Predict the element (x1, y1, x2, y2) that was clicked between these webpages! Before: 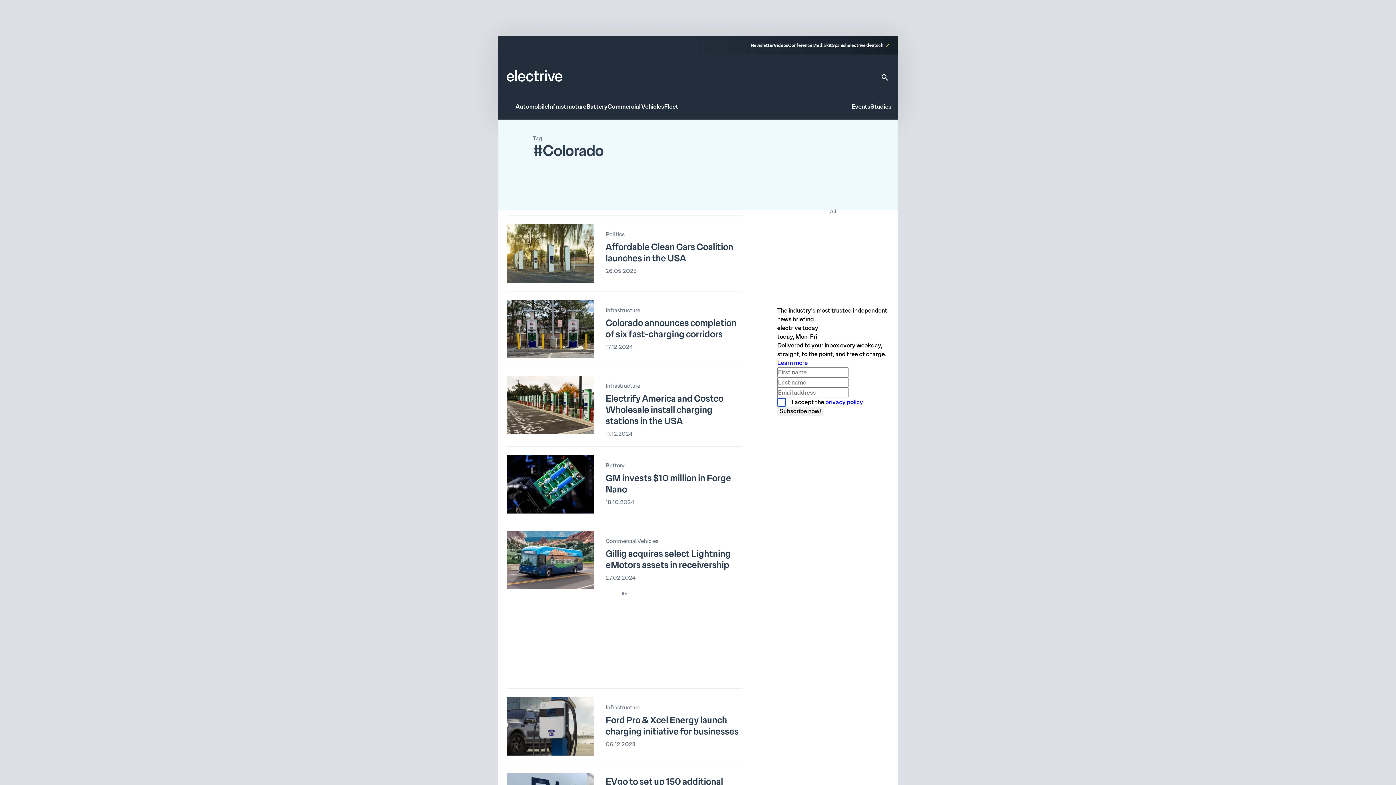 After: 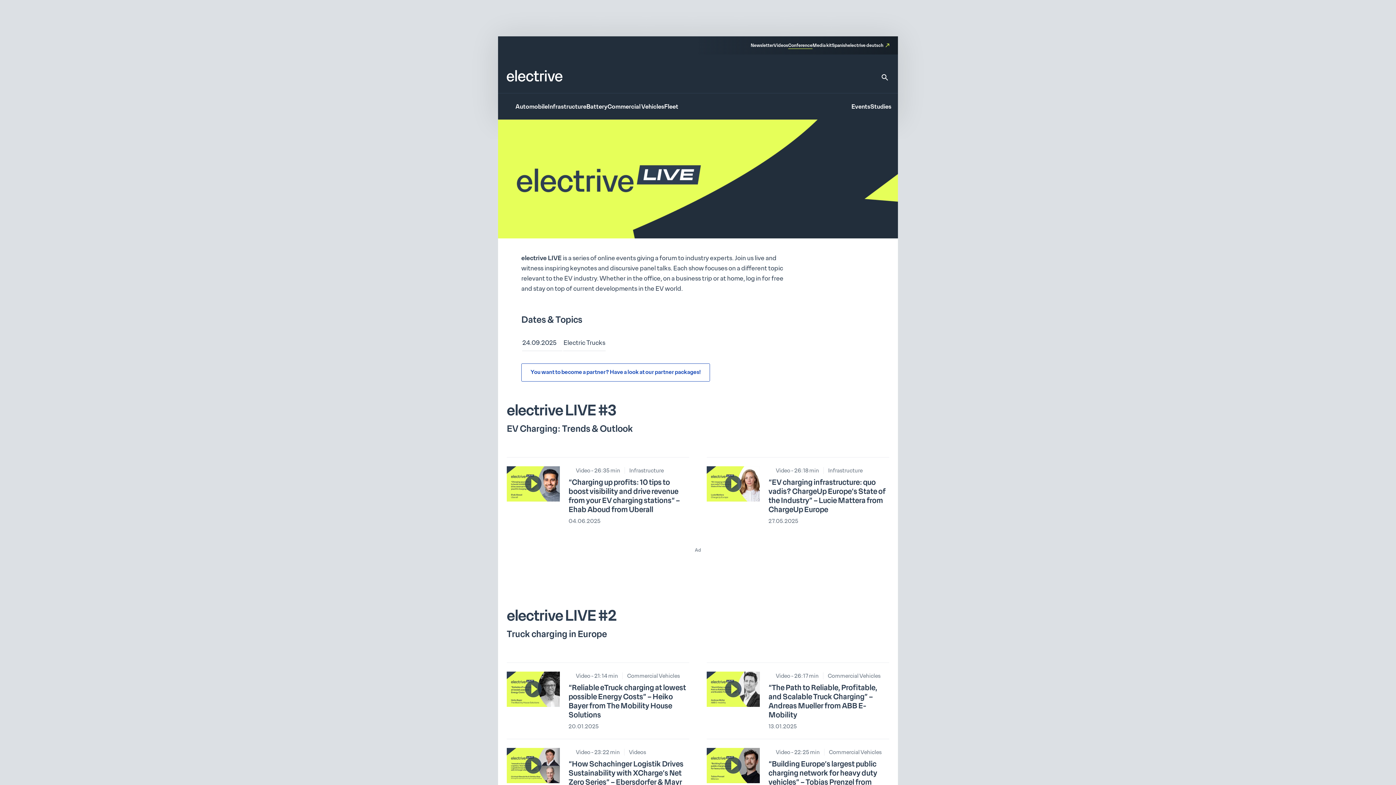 Action: bbox: (788, 42, 812, 49) label: Conference